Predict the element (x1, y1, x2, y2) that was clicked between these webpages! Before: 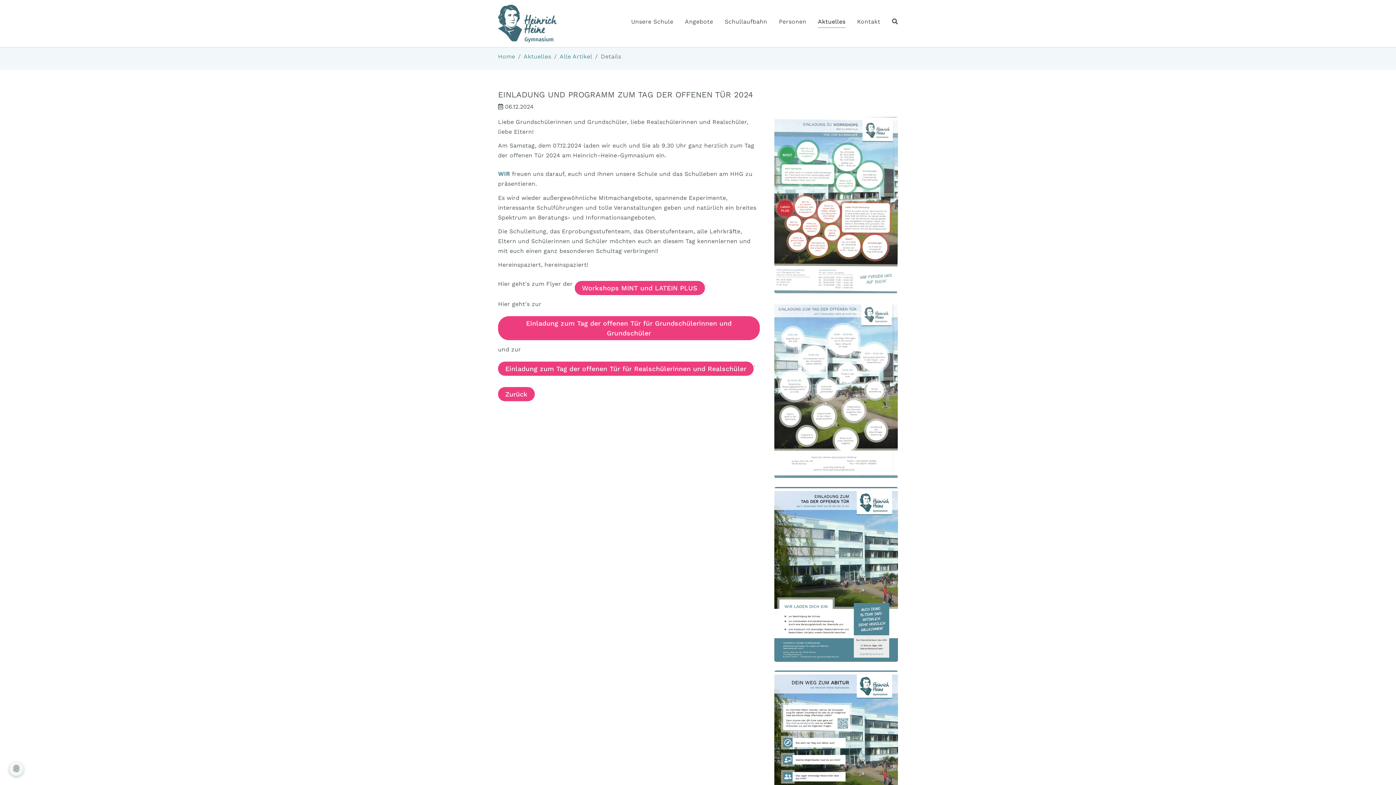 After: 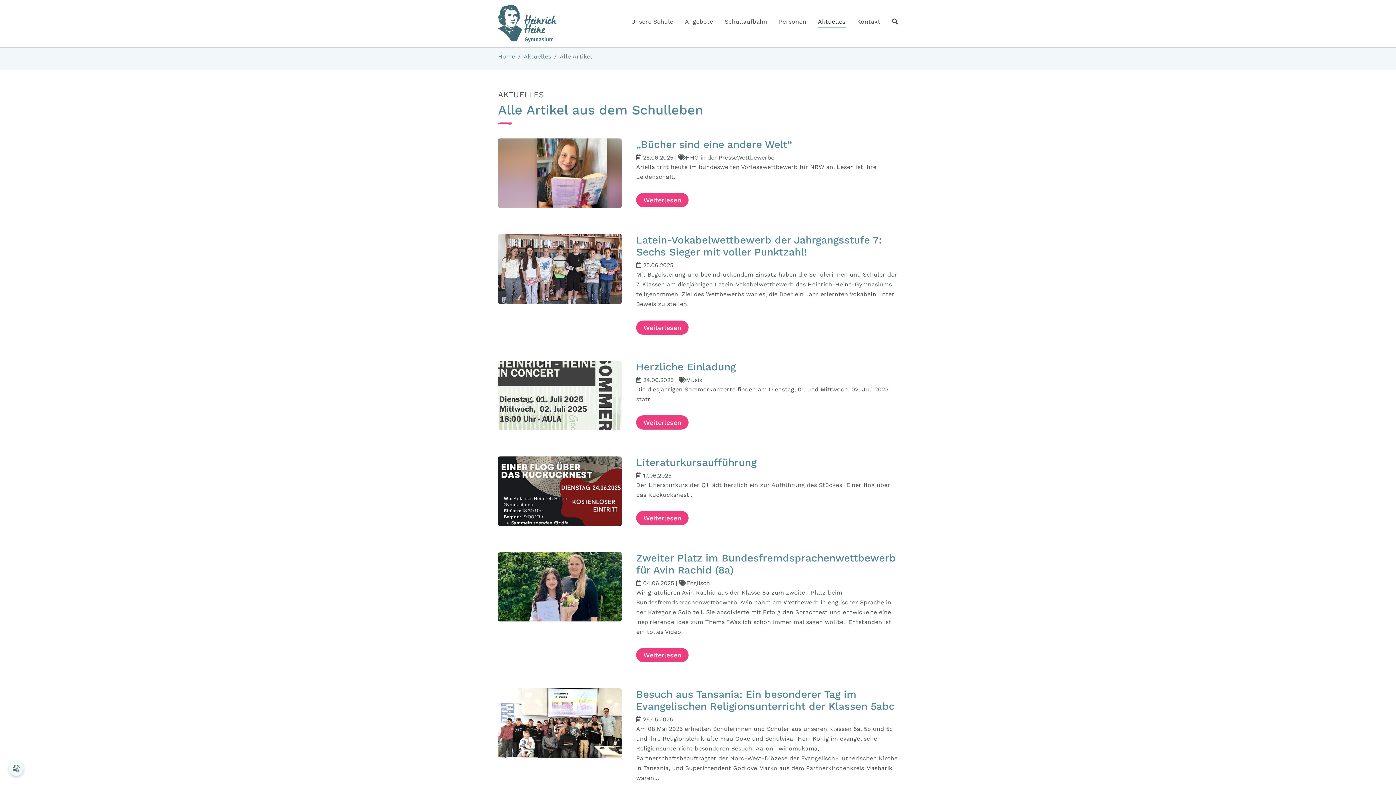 Action: label: Zurück bbox: (498, 387, 534, 401)